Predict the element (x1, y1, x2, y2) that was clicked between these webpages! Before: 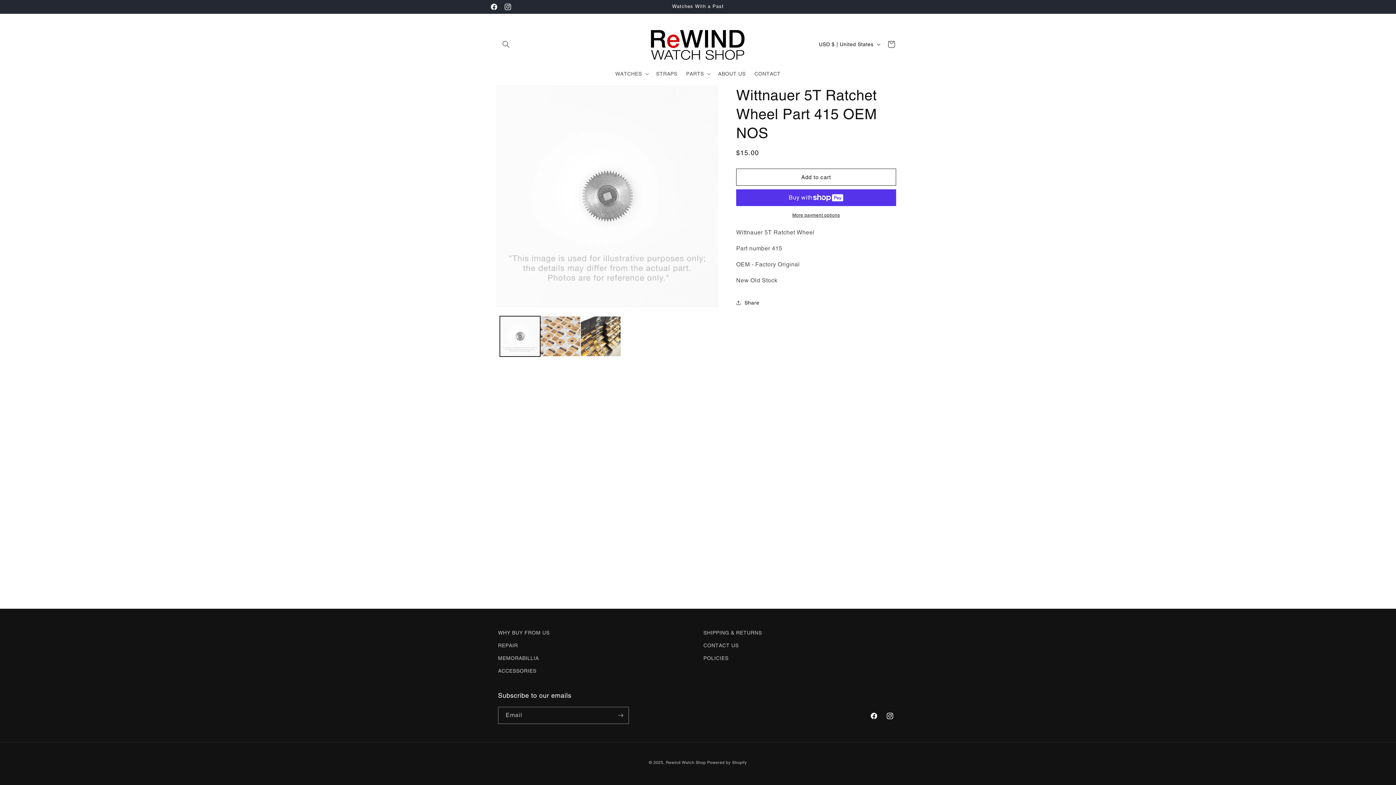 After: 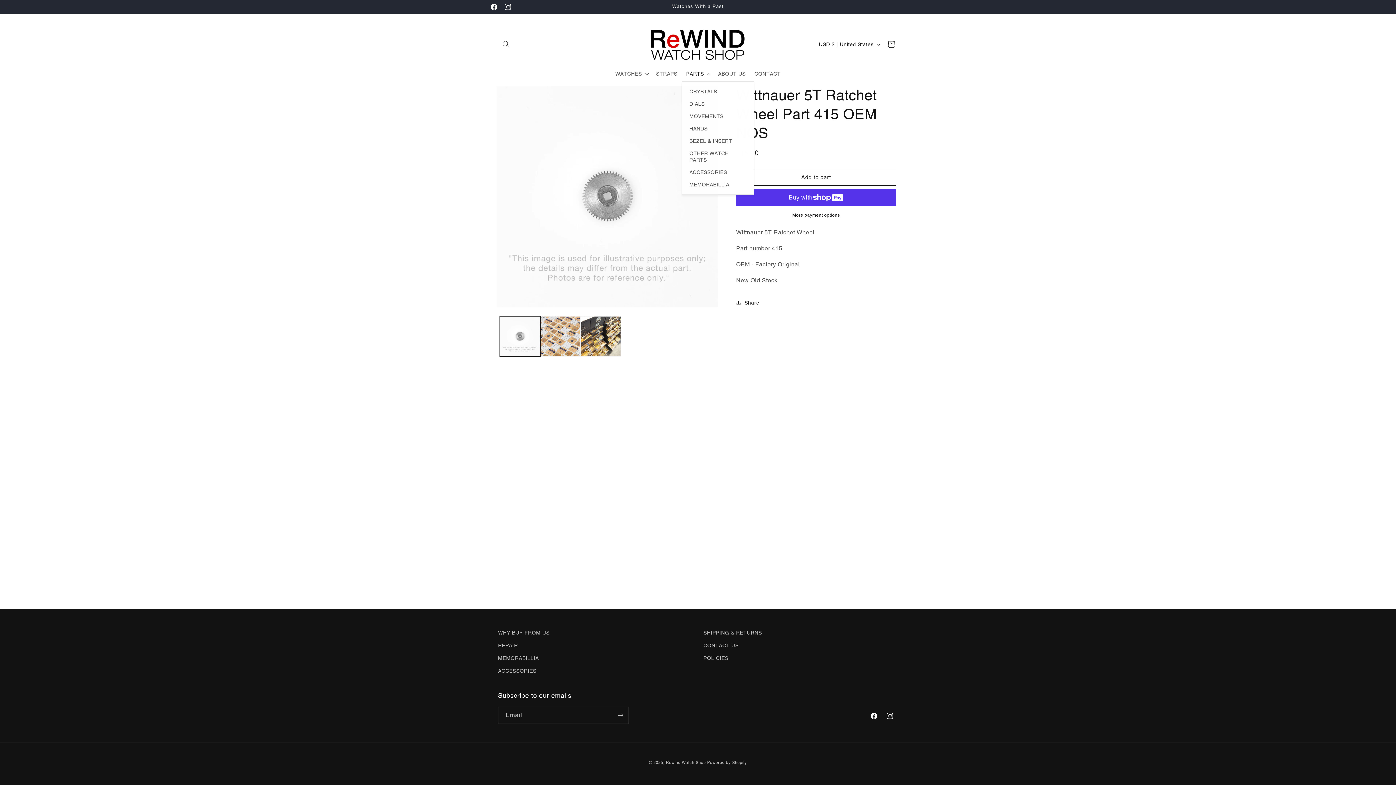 Action: label: PARTS bbox: (681, 66, 713, 81)